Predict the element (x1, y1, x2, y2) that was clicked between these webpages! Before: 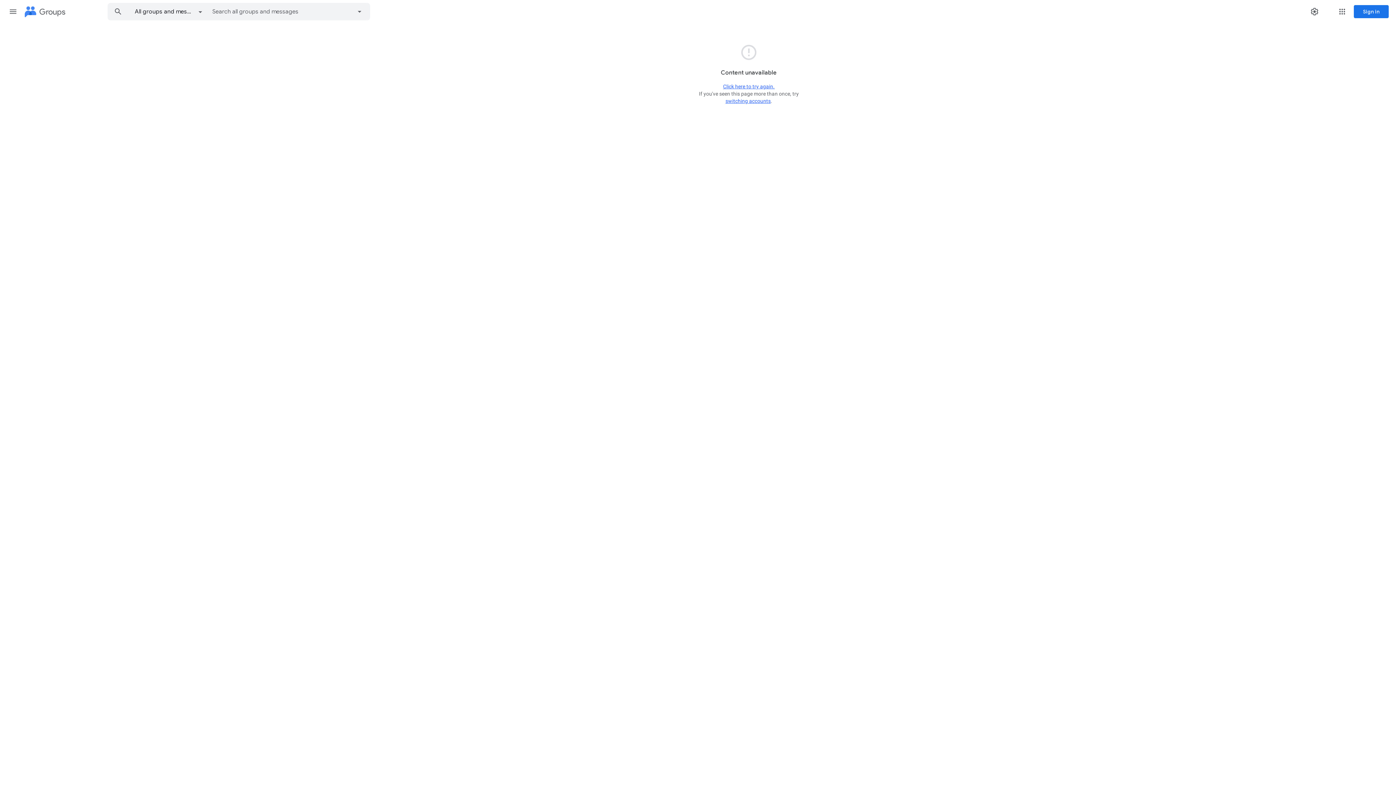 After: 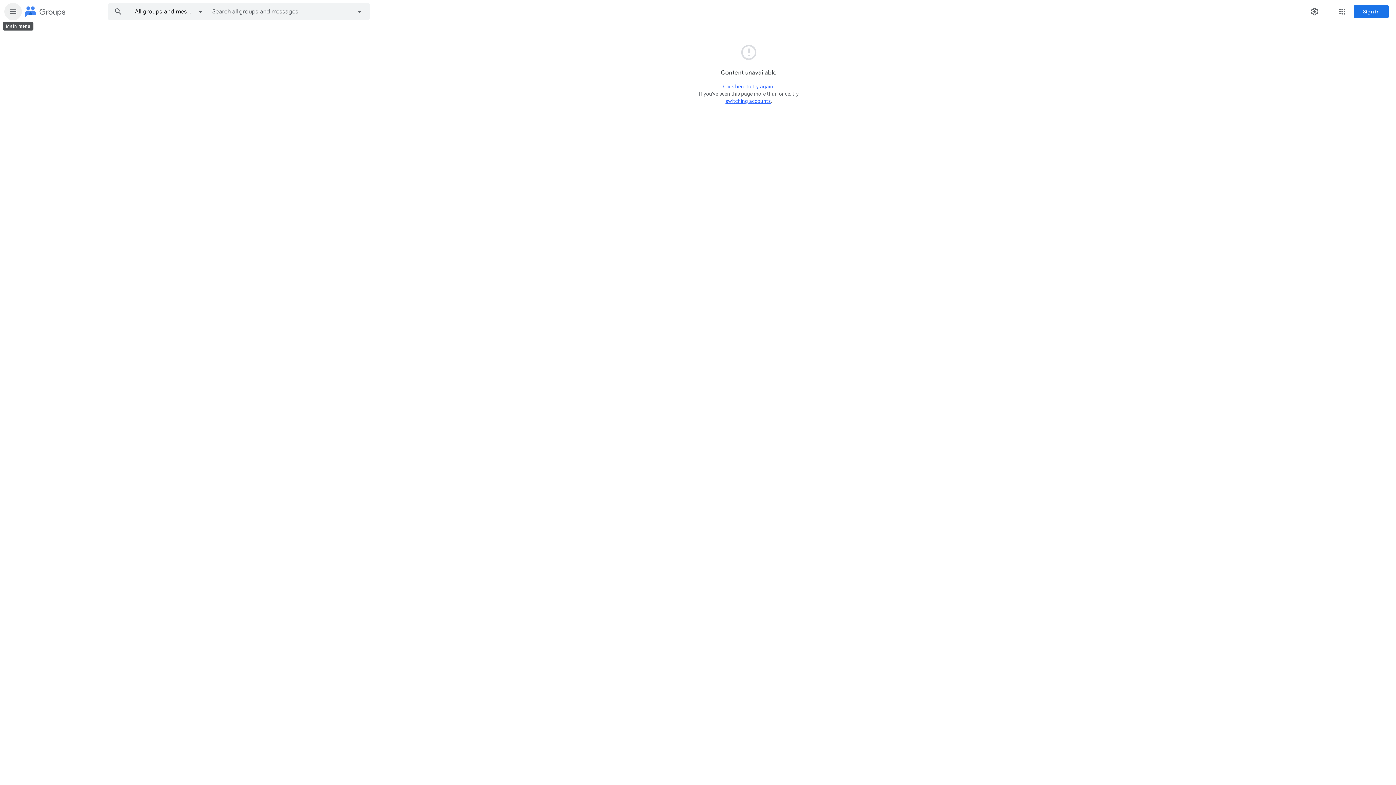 Action: bbox: (4, 2, 21, 20) label: Main menu